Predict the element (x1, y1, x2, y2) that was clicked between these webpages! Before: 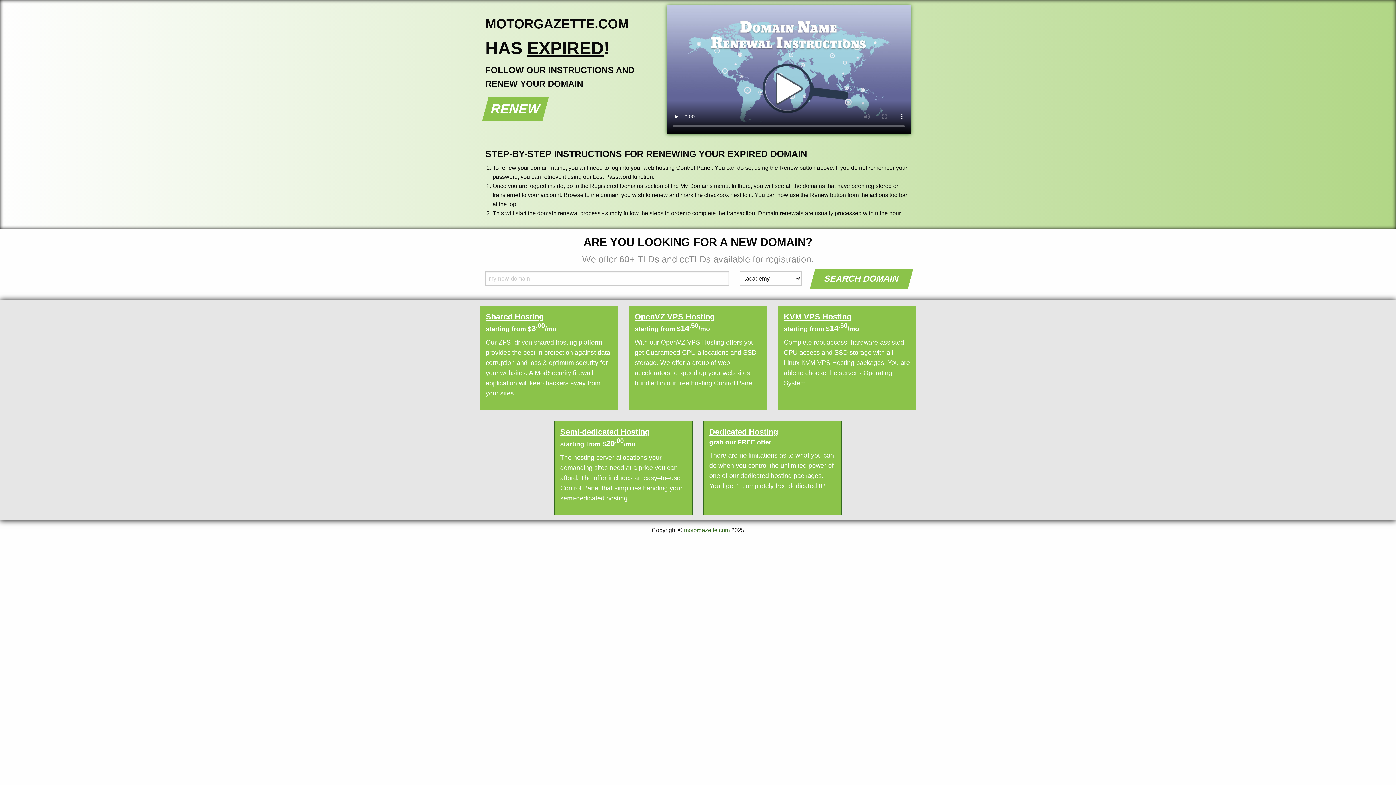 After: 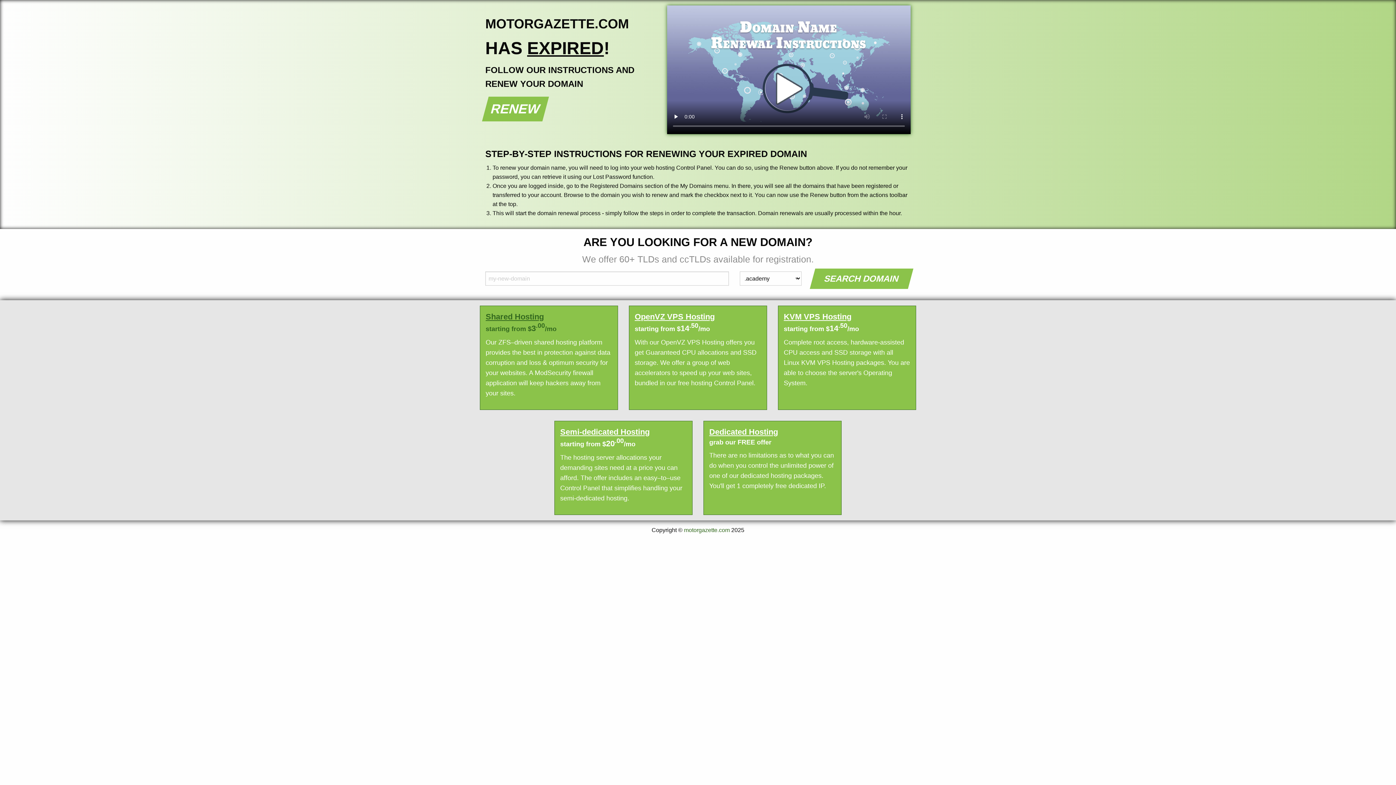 Action: label: Shared Hosting
starting from $3.00/mo bbox: (485, 311, 612, 334)